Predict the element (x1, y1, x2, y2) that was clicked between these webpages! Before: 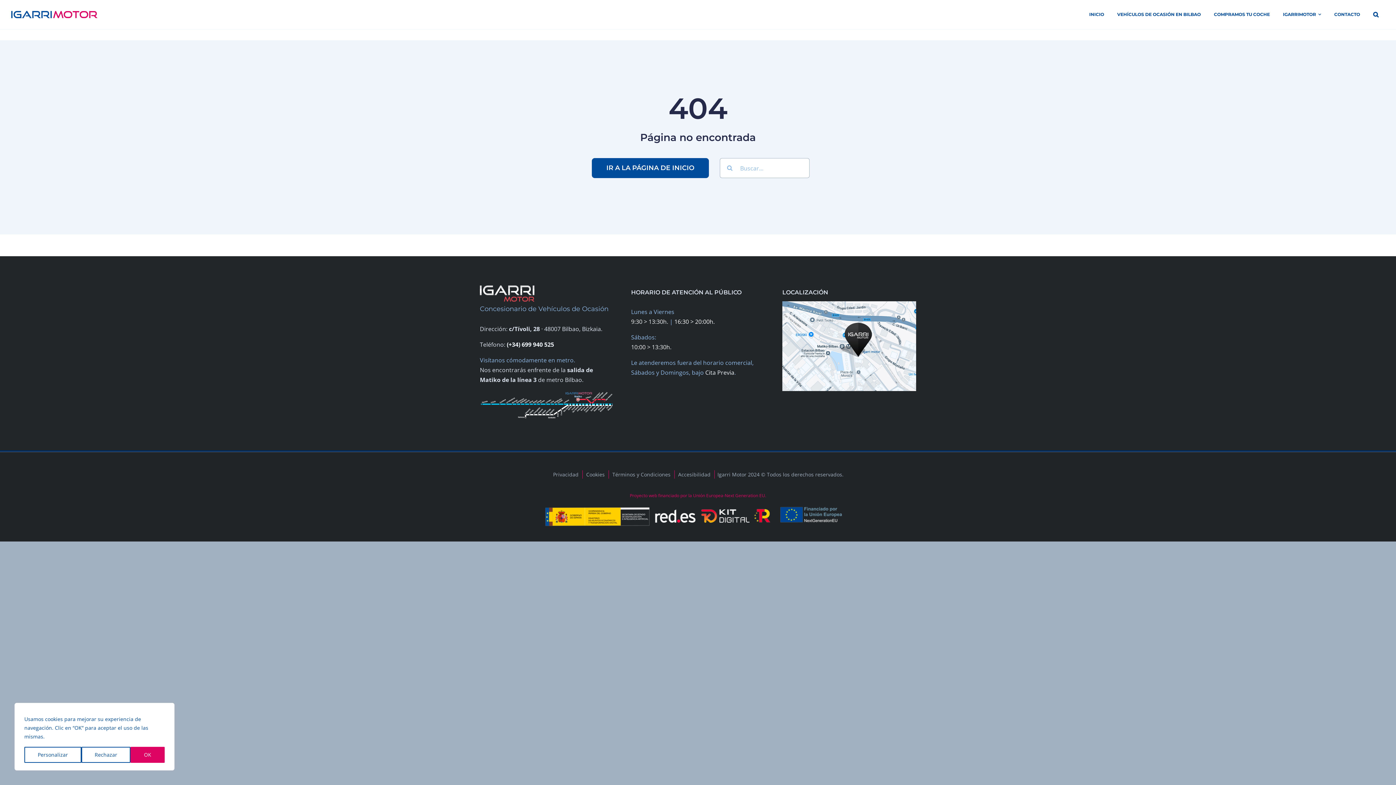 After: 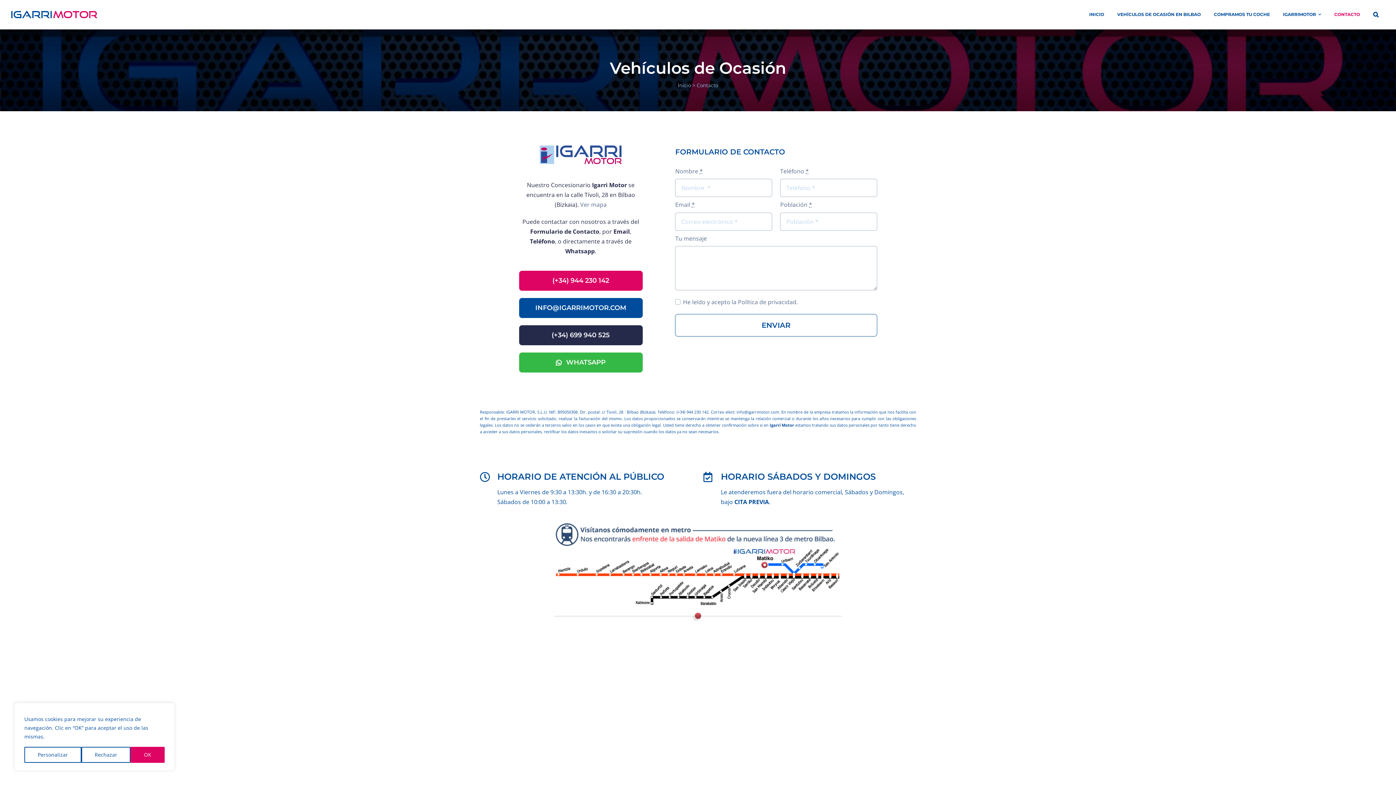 Action: bbox: (1328, 0, 1366, 29) label: CONTACTO